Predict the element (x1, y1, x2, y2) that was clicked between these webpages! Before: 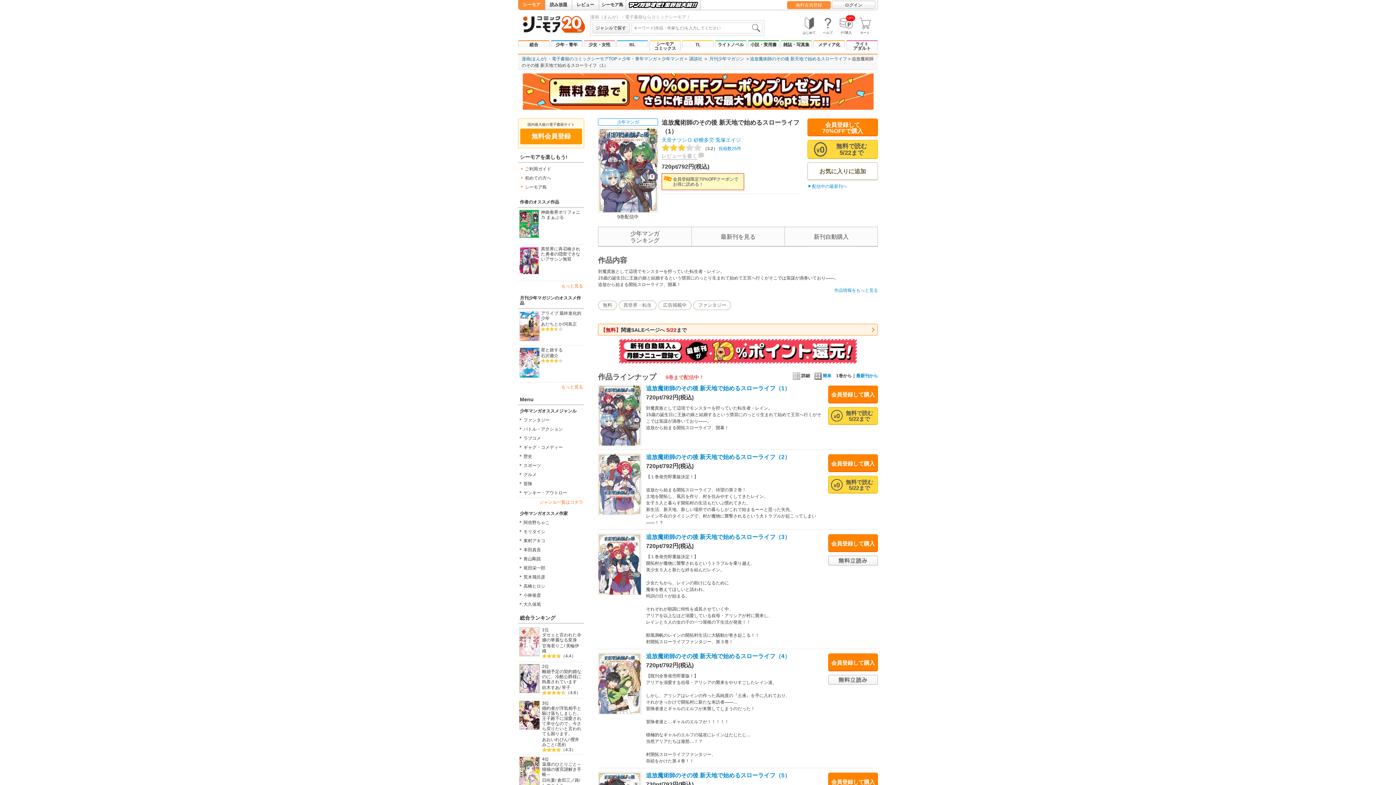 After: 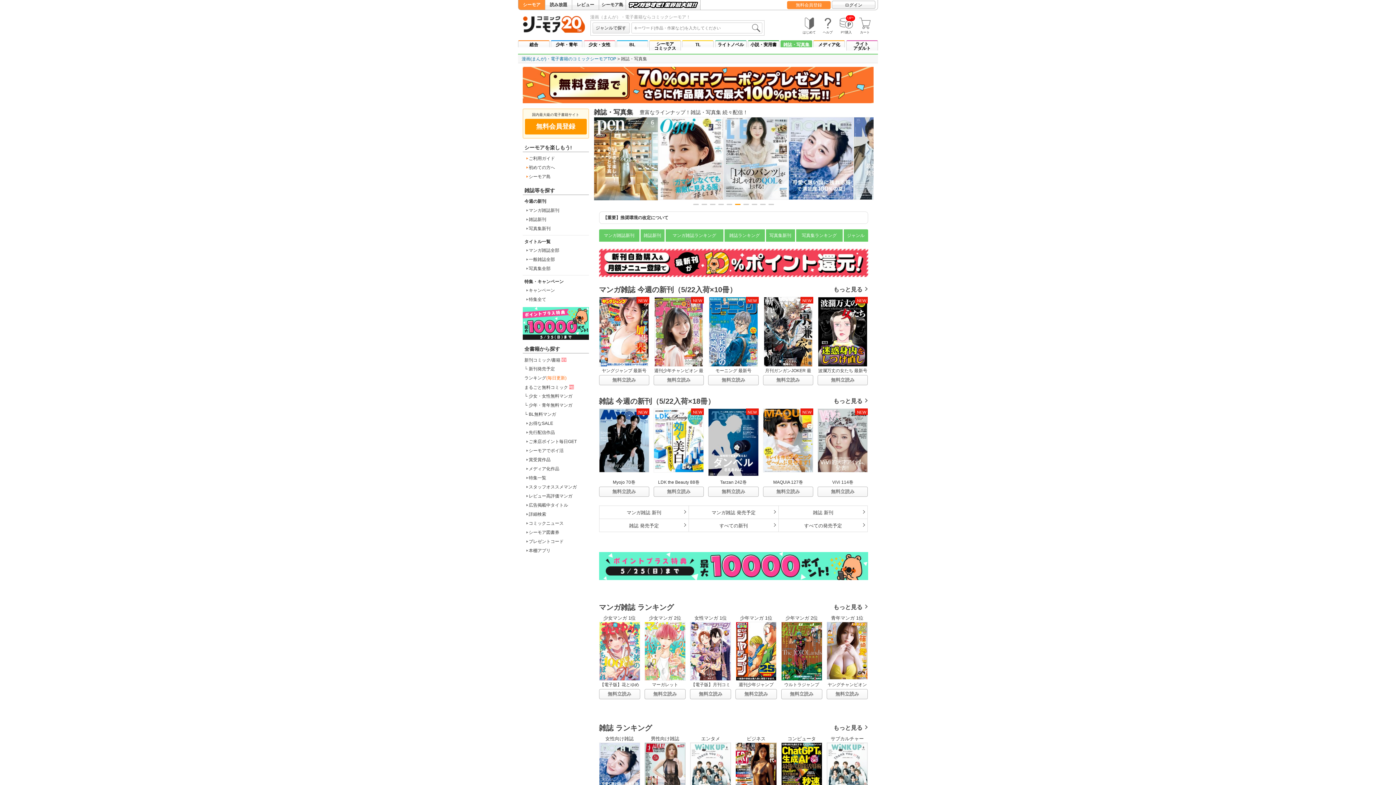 Action: label: 雑誌・写真集 bbox: (780, 40, 812, 47)